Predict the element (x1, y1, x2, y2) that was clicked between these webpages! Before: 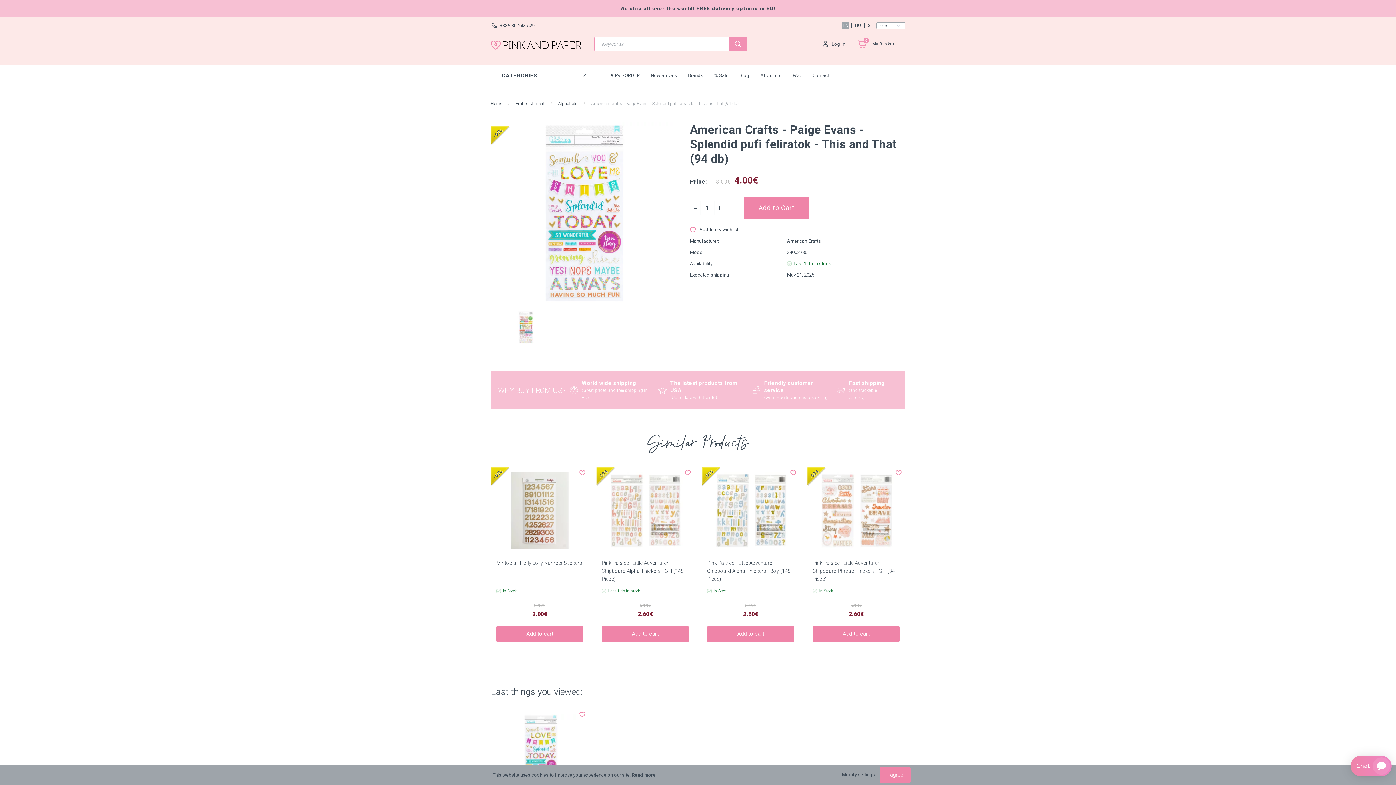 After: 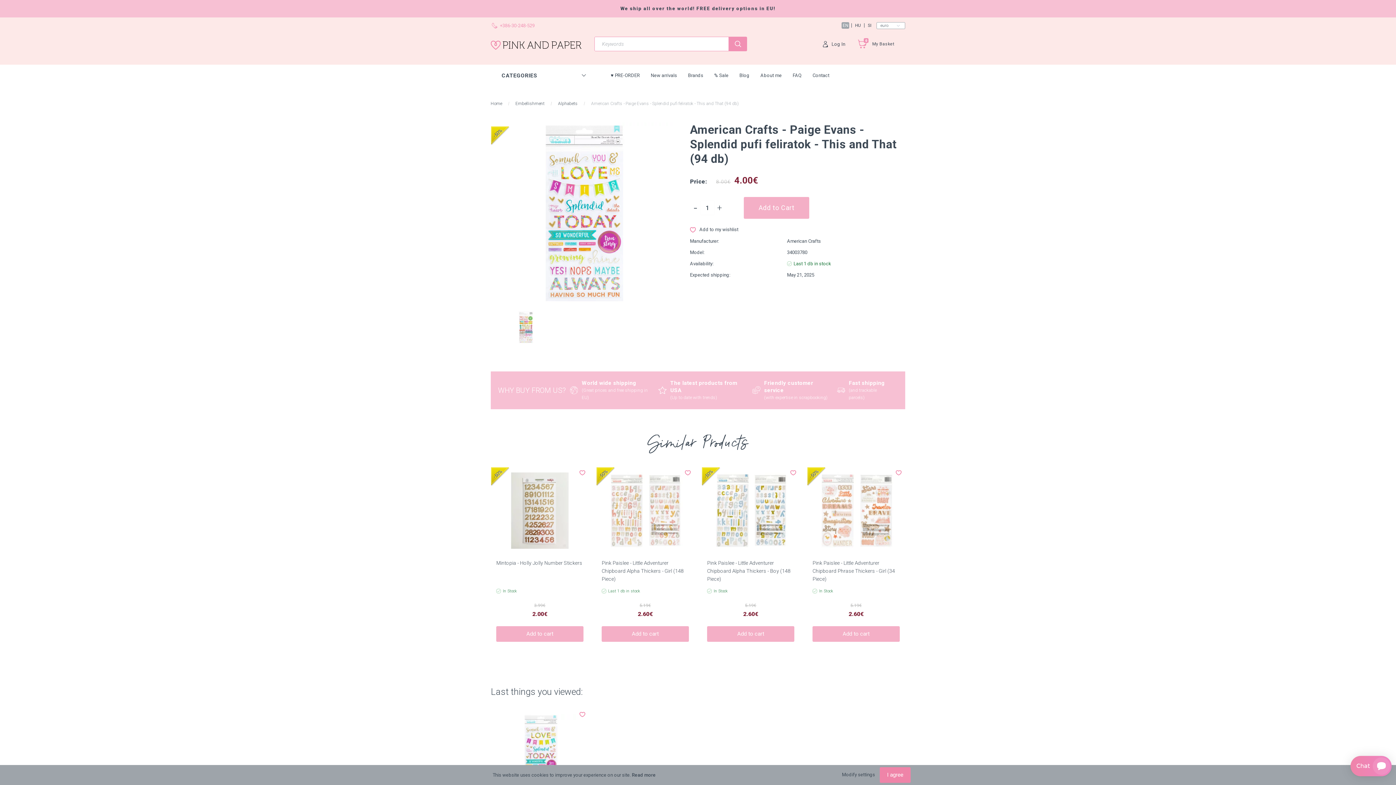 Action: bbox: (490, 21, 534, 29) label: +386-30-248-529